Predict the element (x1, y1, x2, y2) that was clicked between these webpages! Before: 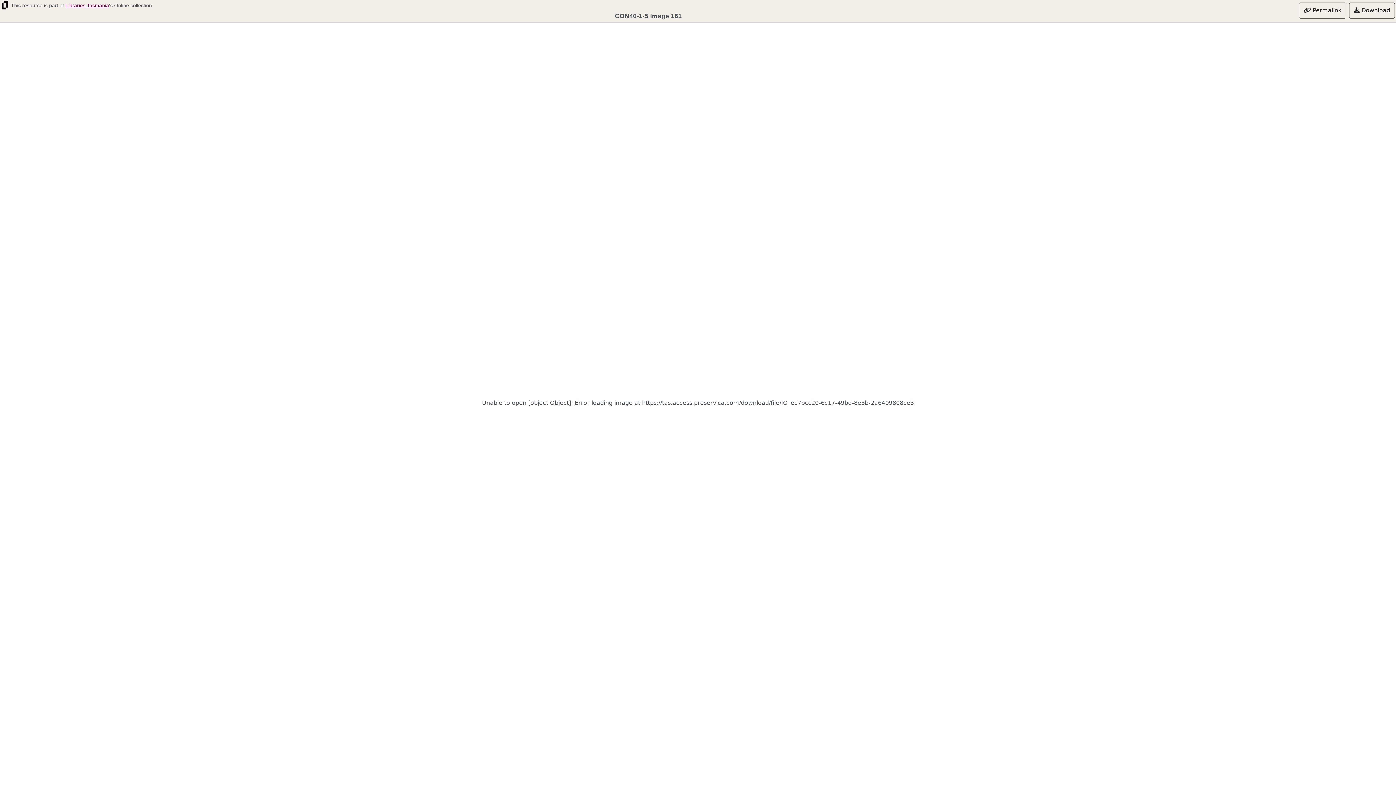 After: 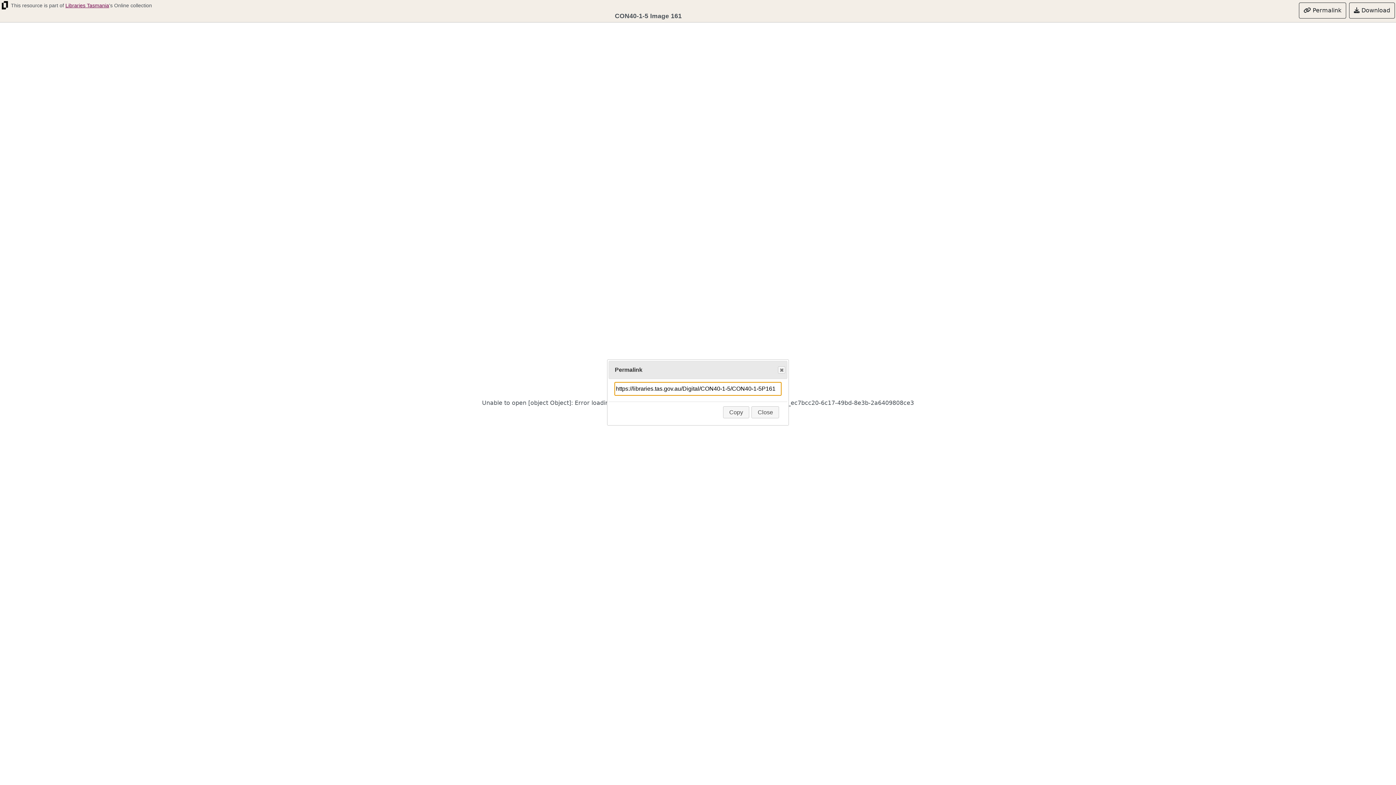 Action: label:  Permalink bbox: (1299, 2, 1346, 18)